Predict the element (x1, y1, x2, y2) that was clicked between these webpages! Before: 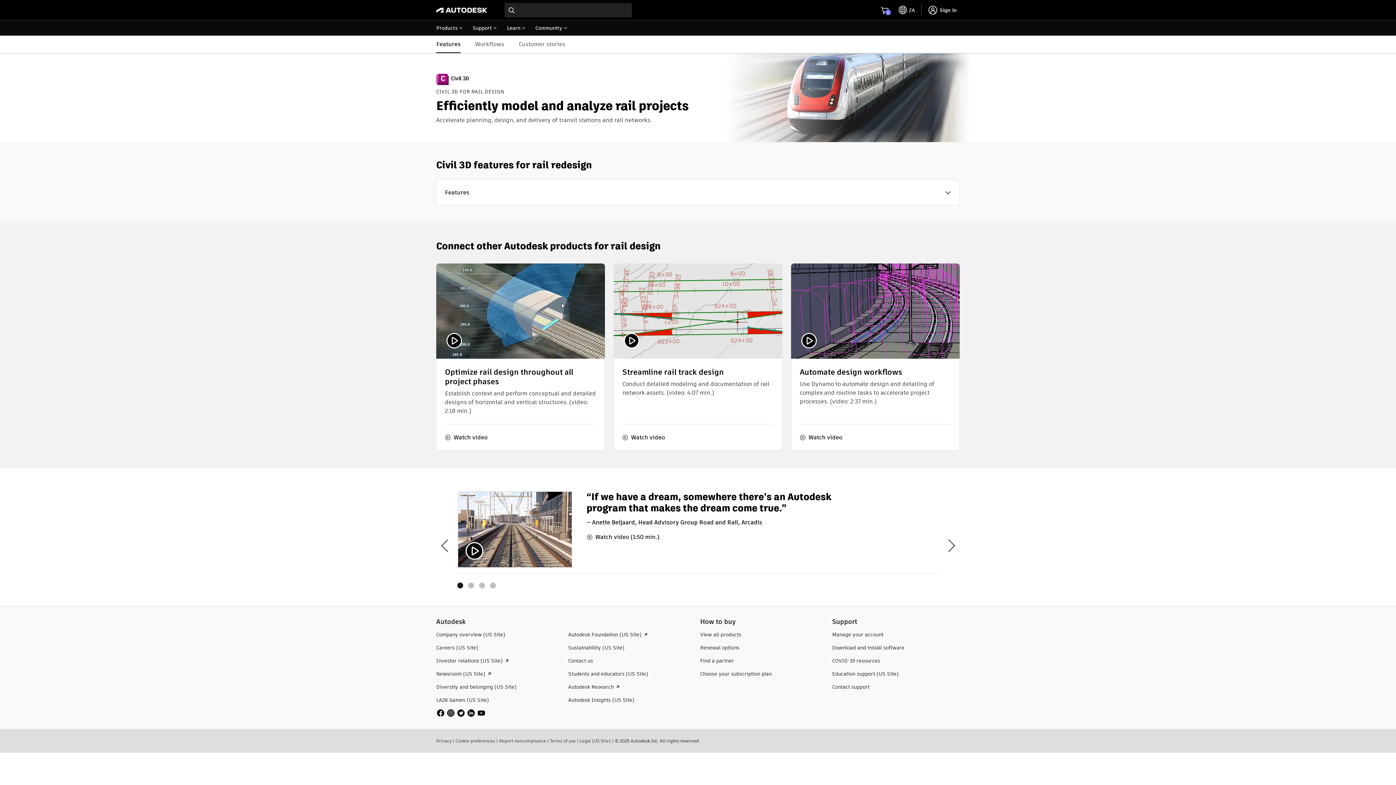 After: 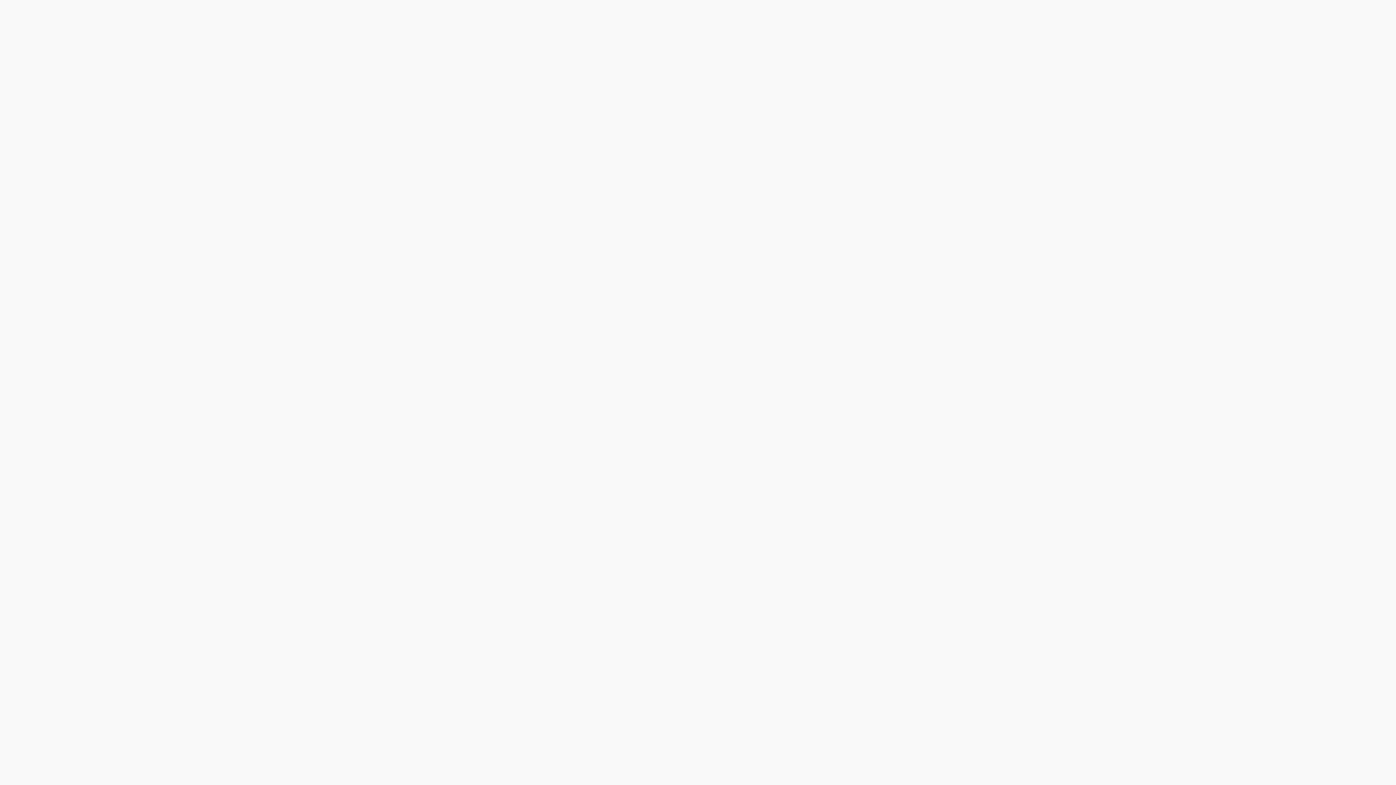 Action: bbox: (832, 631, 883, 638) label: Manage your account